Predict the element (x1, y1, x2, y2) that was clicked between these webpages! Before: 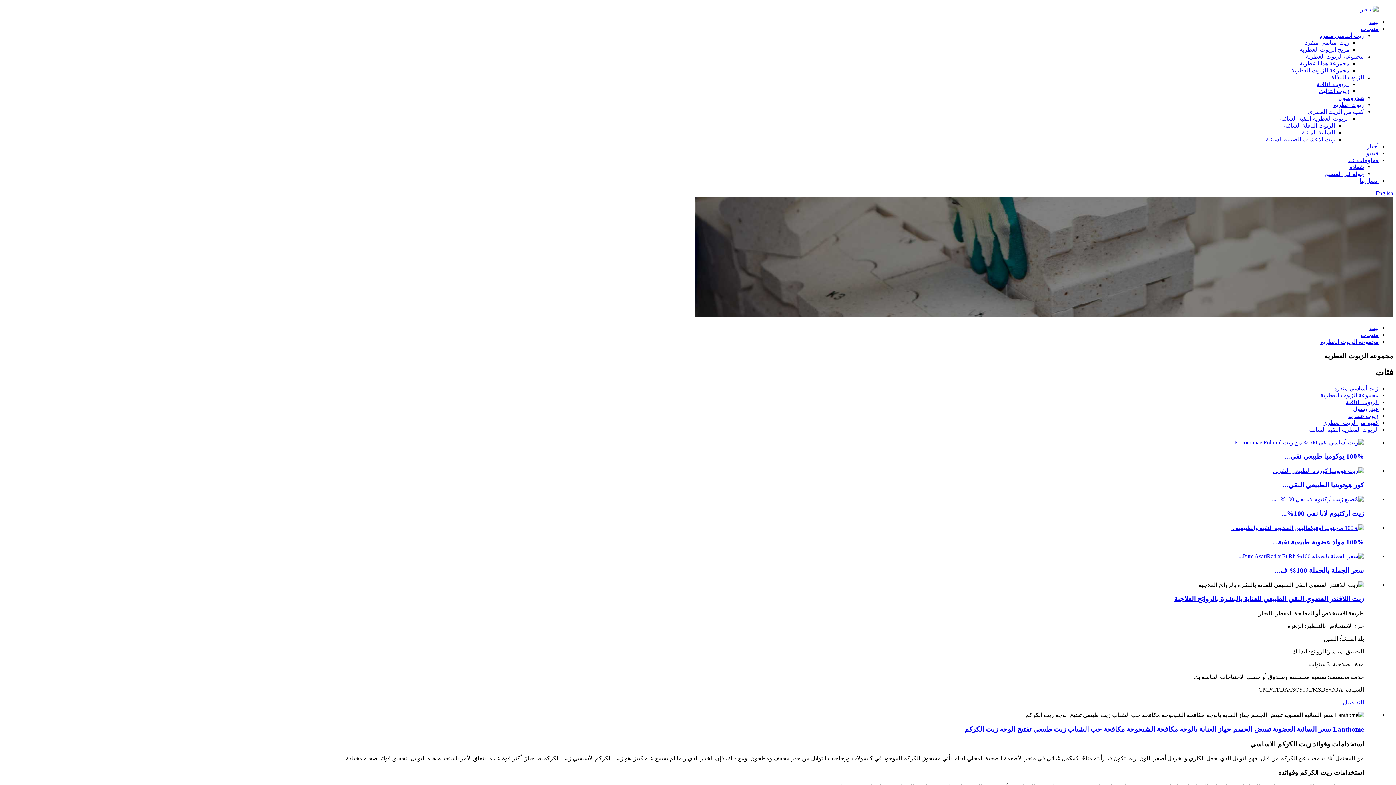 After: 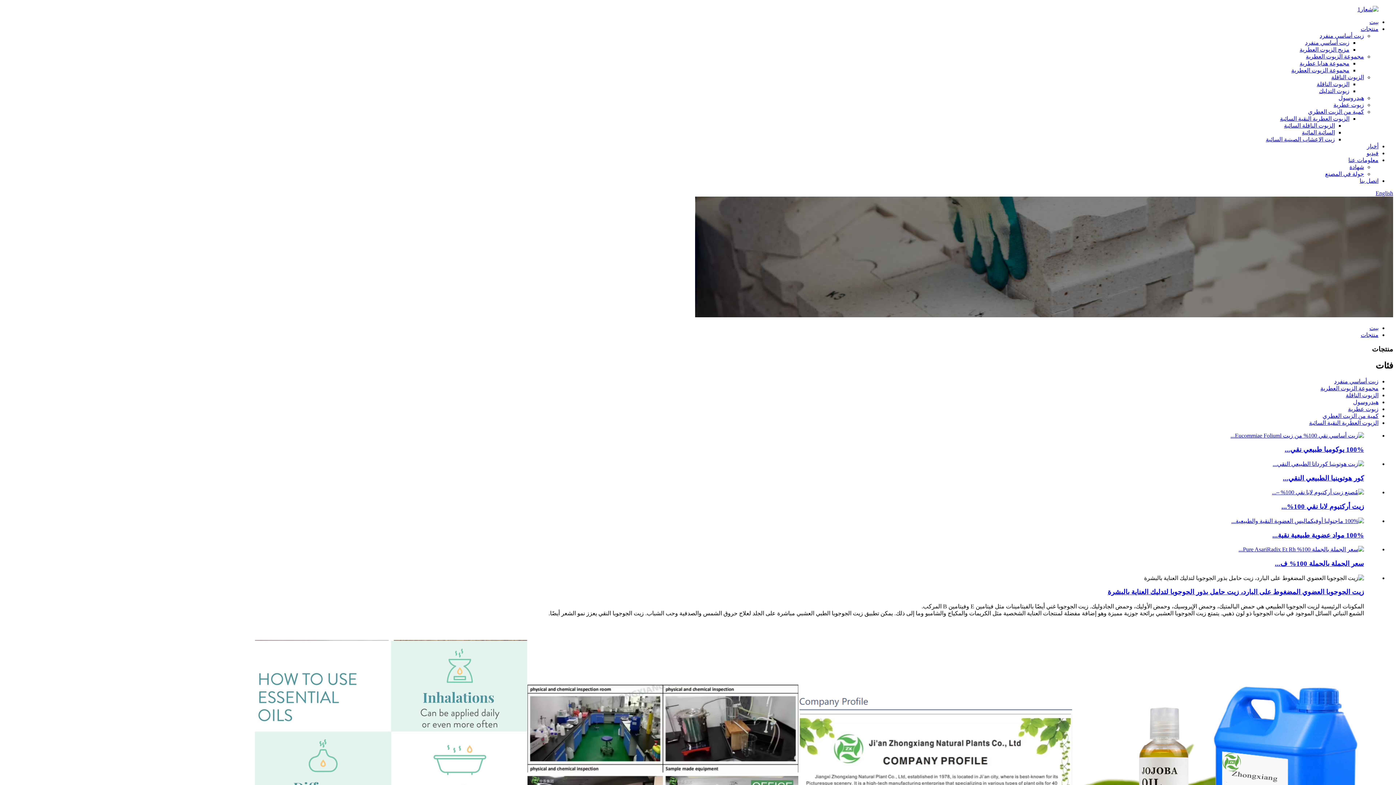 Action: label: منتجات bbox: (1361, 332, 1378, 338)